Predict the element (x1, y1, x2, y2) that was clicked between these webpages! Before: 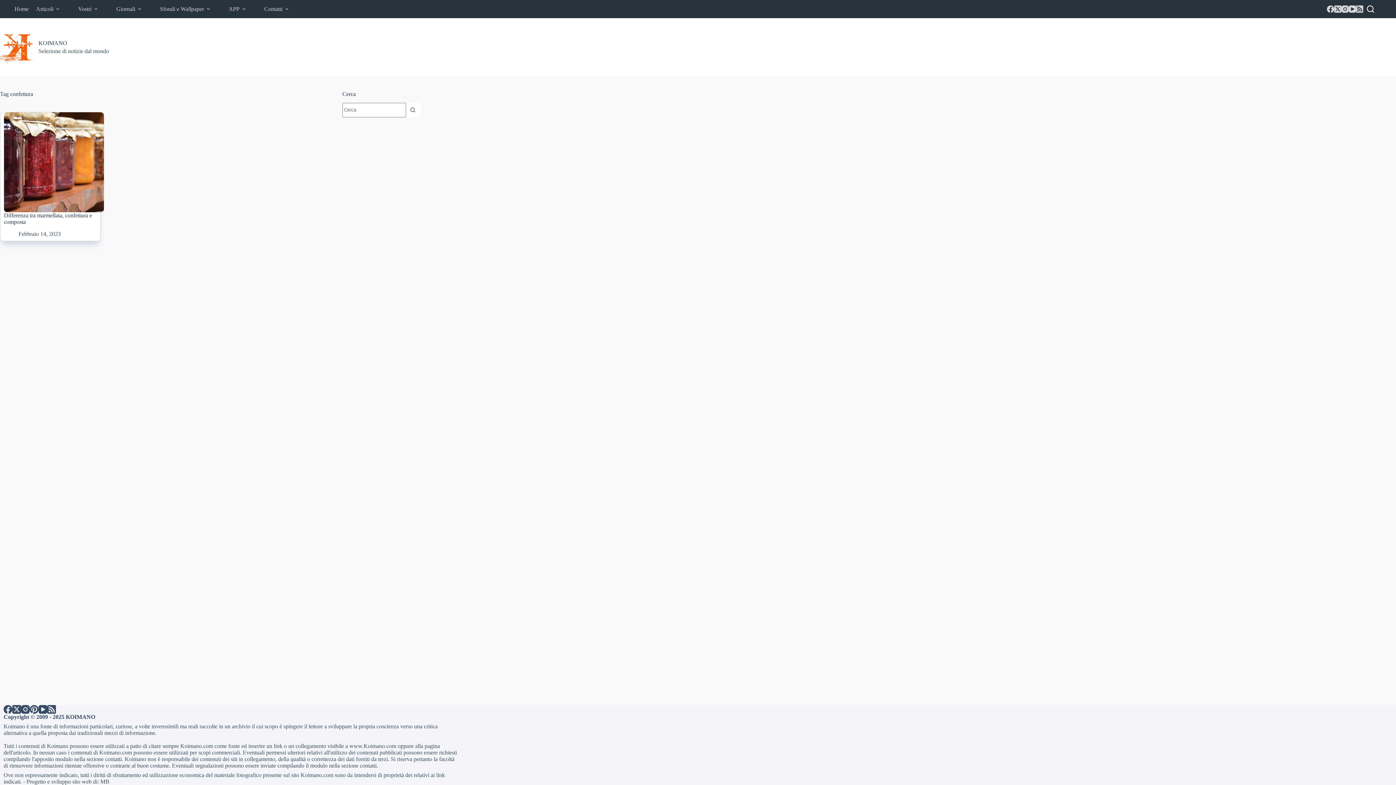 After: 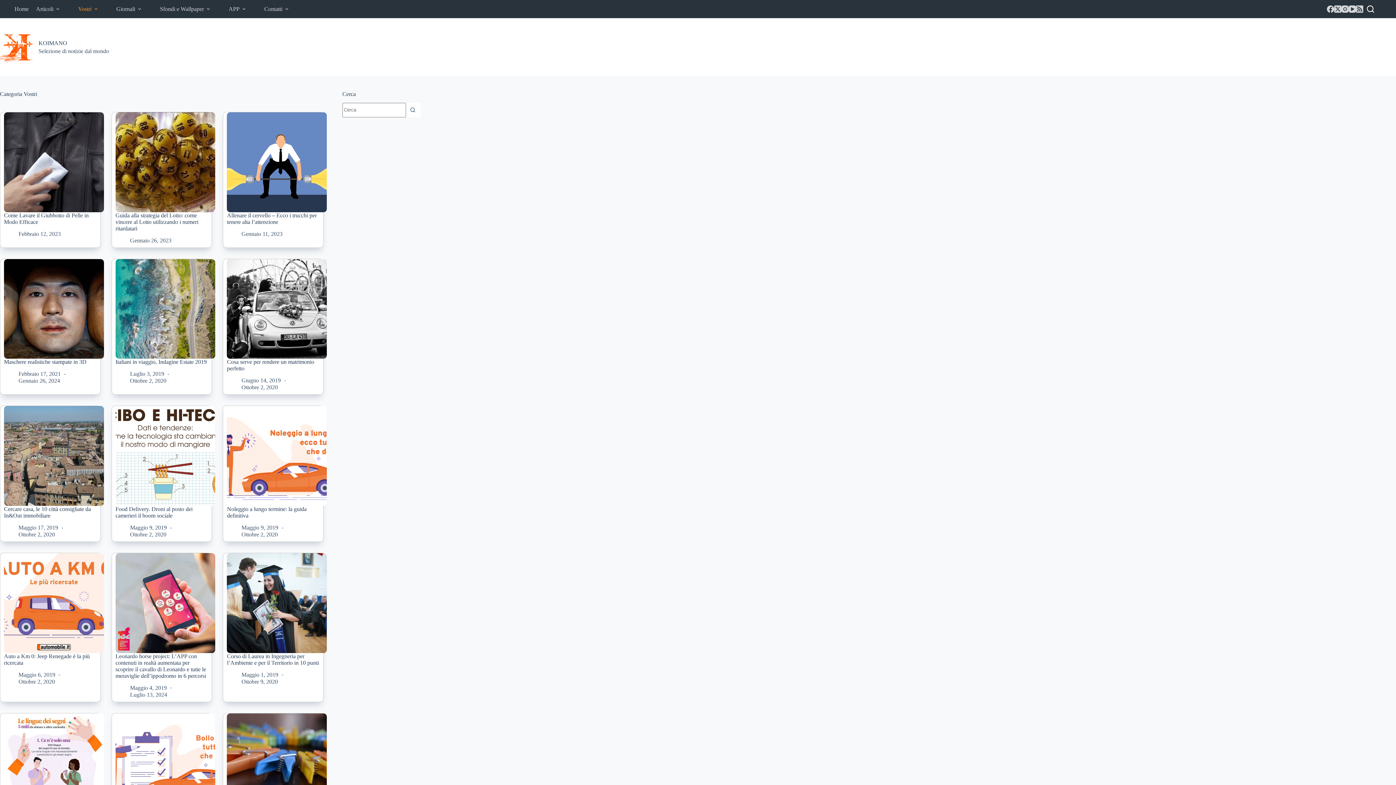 Action: label: Vostri bbox: (74, 0, 104, 18)